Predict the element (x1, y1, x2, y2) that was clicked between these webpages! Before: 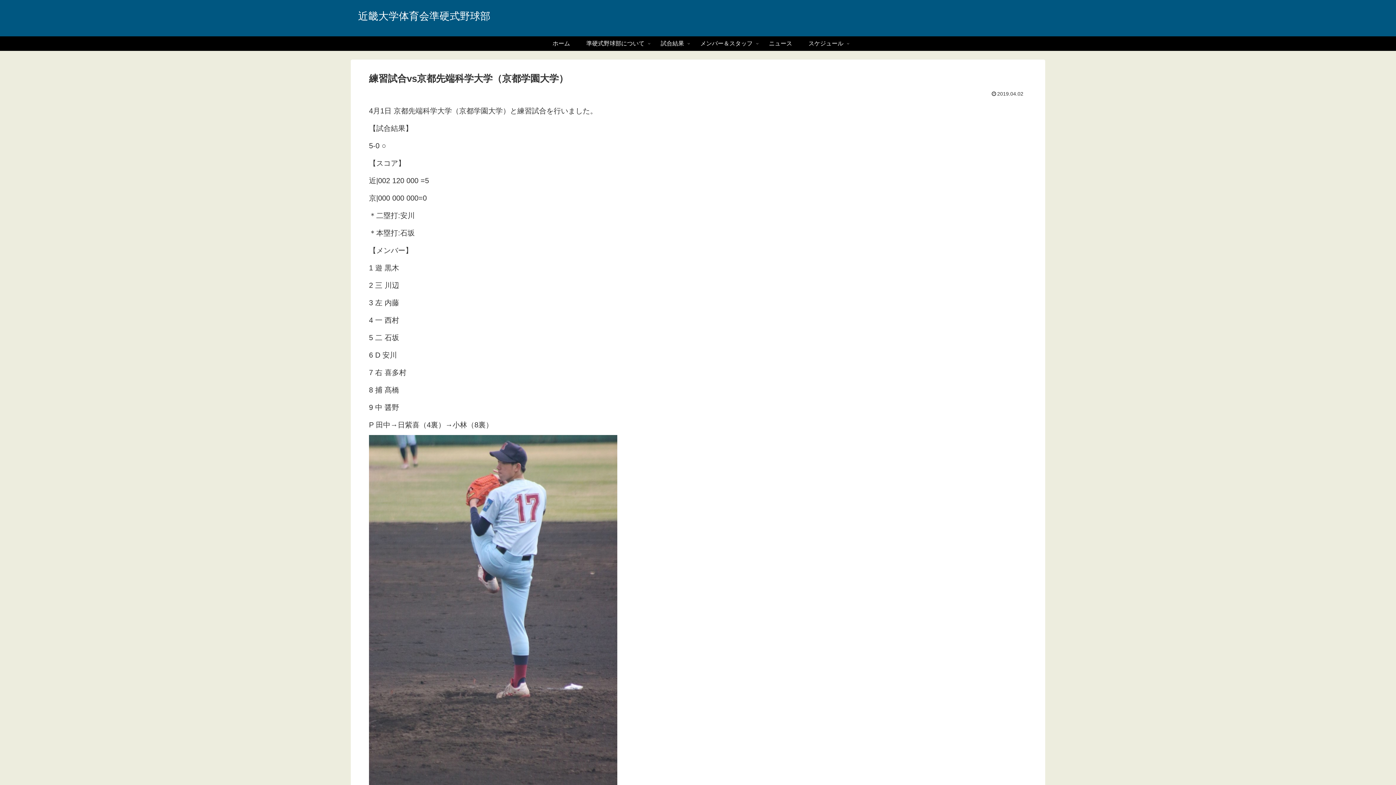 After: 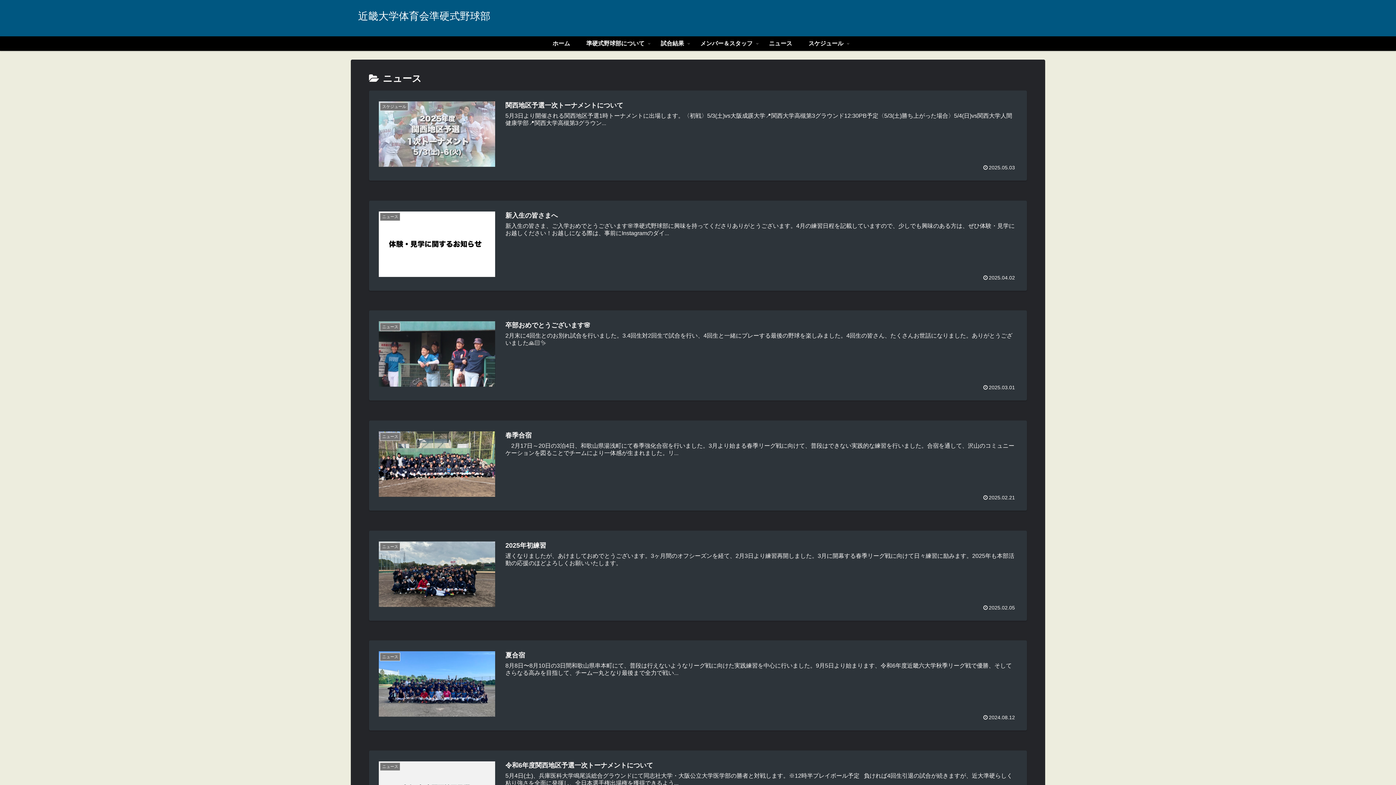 Action: bbox: (761, 36, 800, 50) label: ニュース